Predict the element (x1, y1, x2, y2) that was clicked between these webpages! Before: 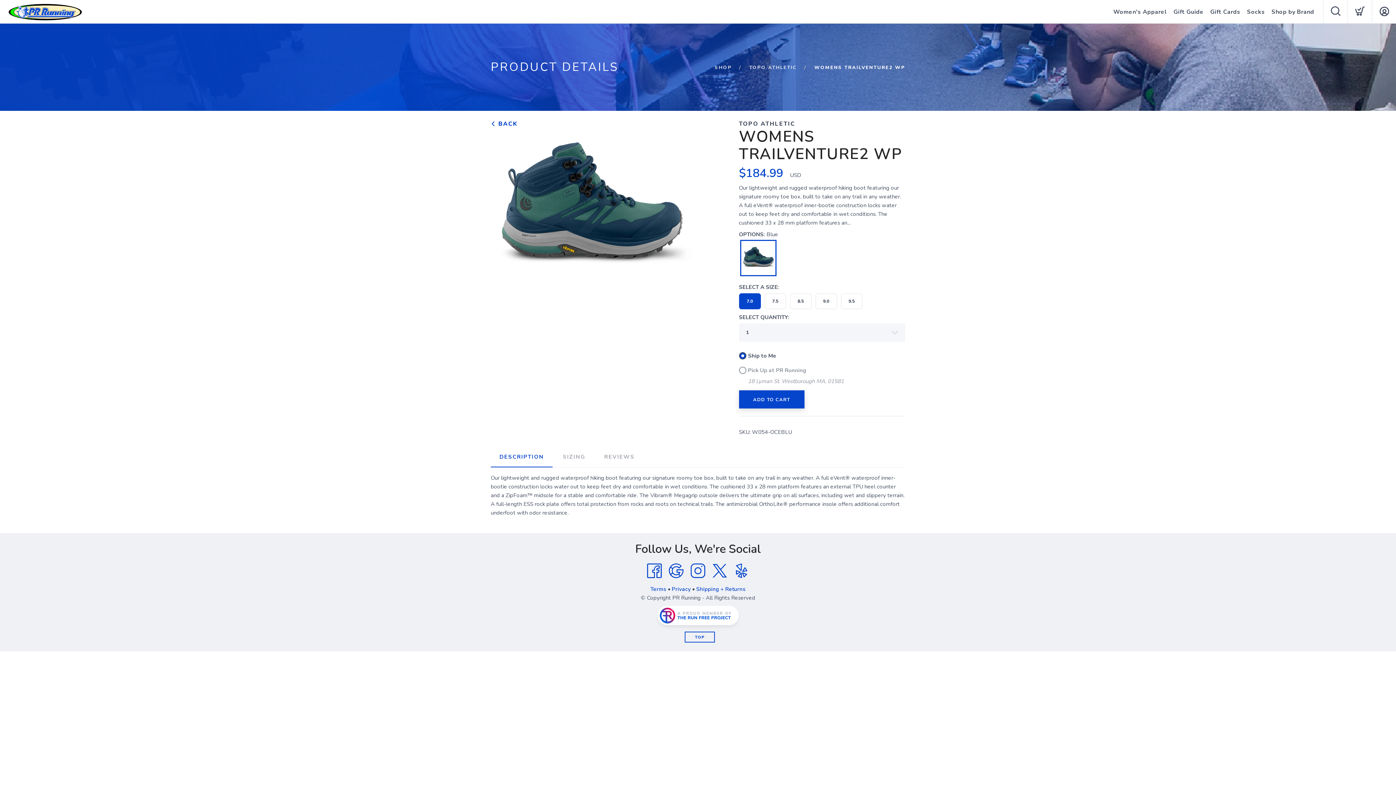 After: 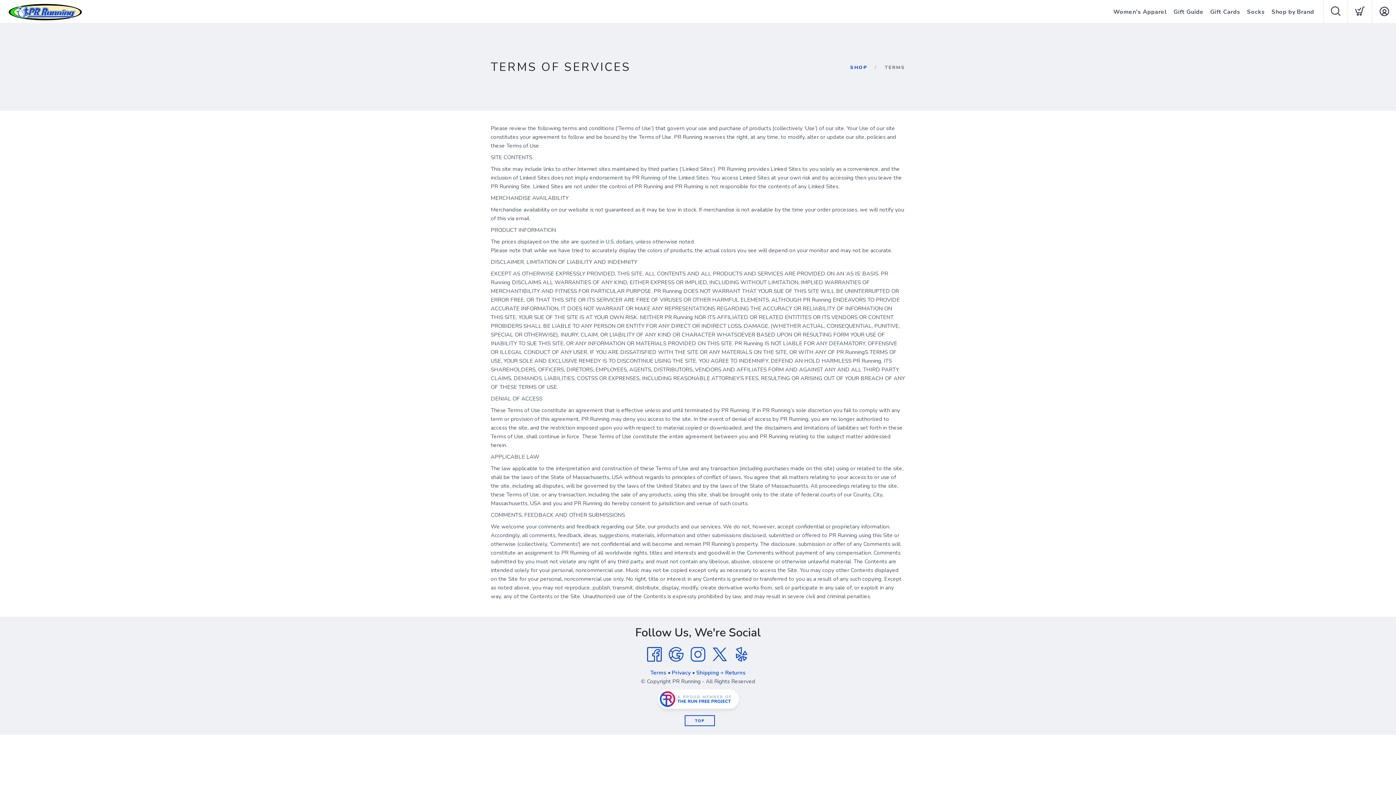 Action: label: Terms bbox: (650, 585, 666, 593)